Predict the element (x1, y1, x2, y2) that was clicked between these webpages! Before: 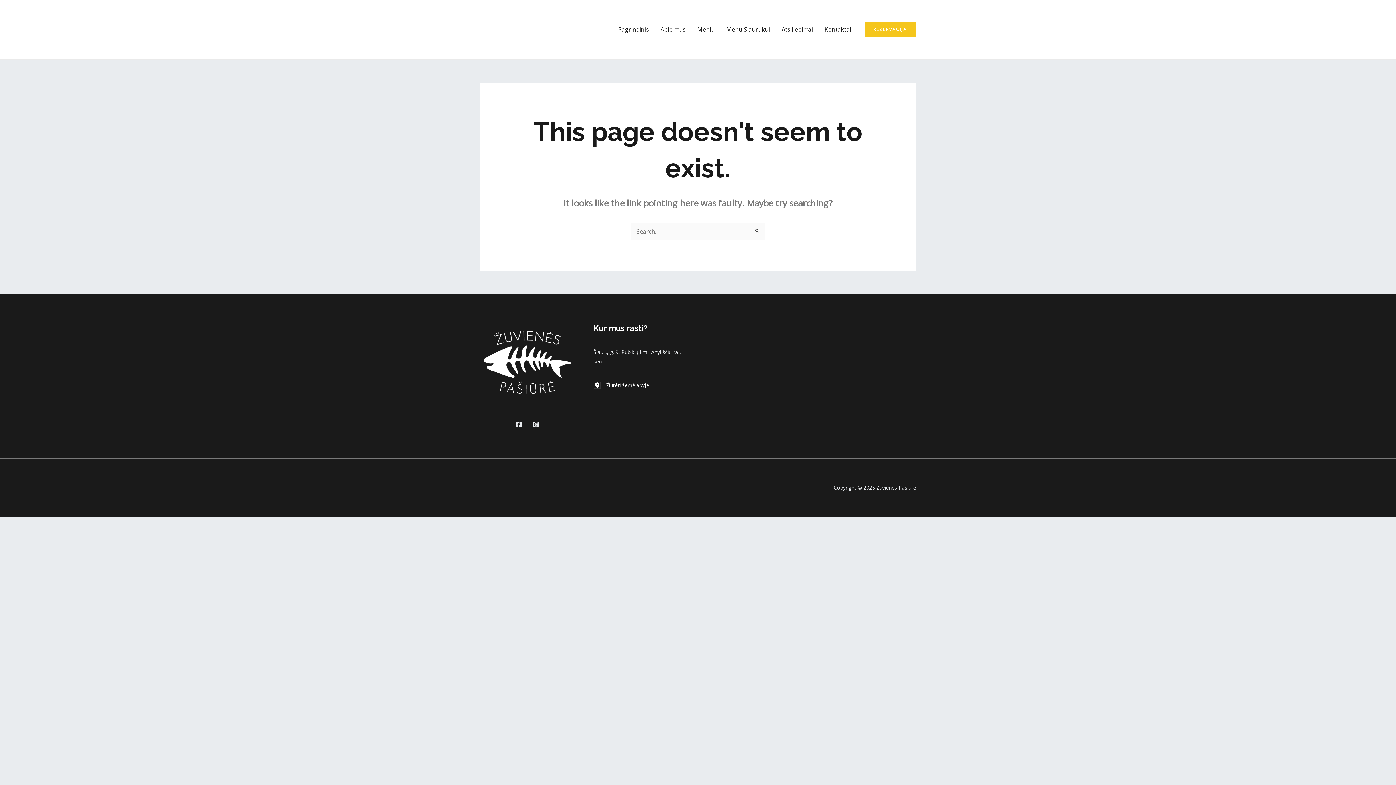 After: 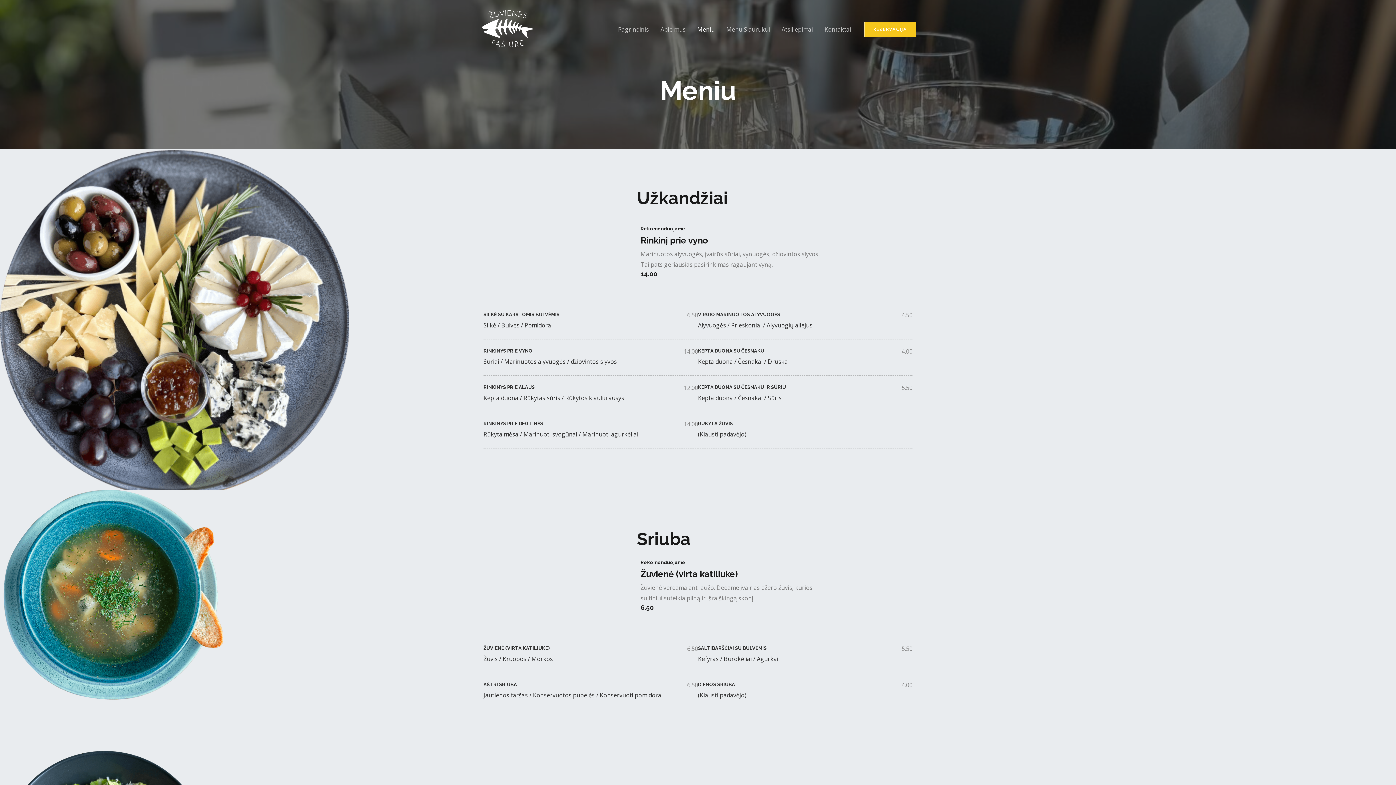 Action: label: Meniu bbox: (691, 16, 720, 42)